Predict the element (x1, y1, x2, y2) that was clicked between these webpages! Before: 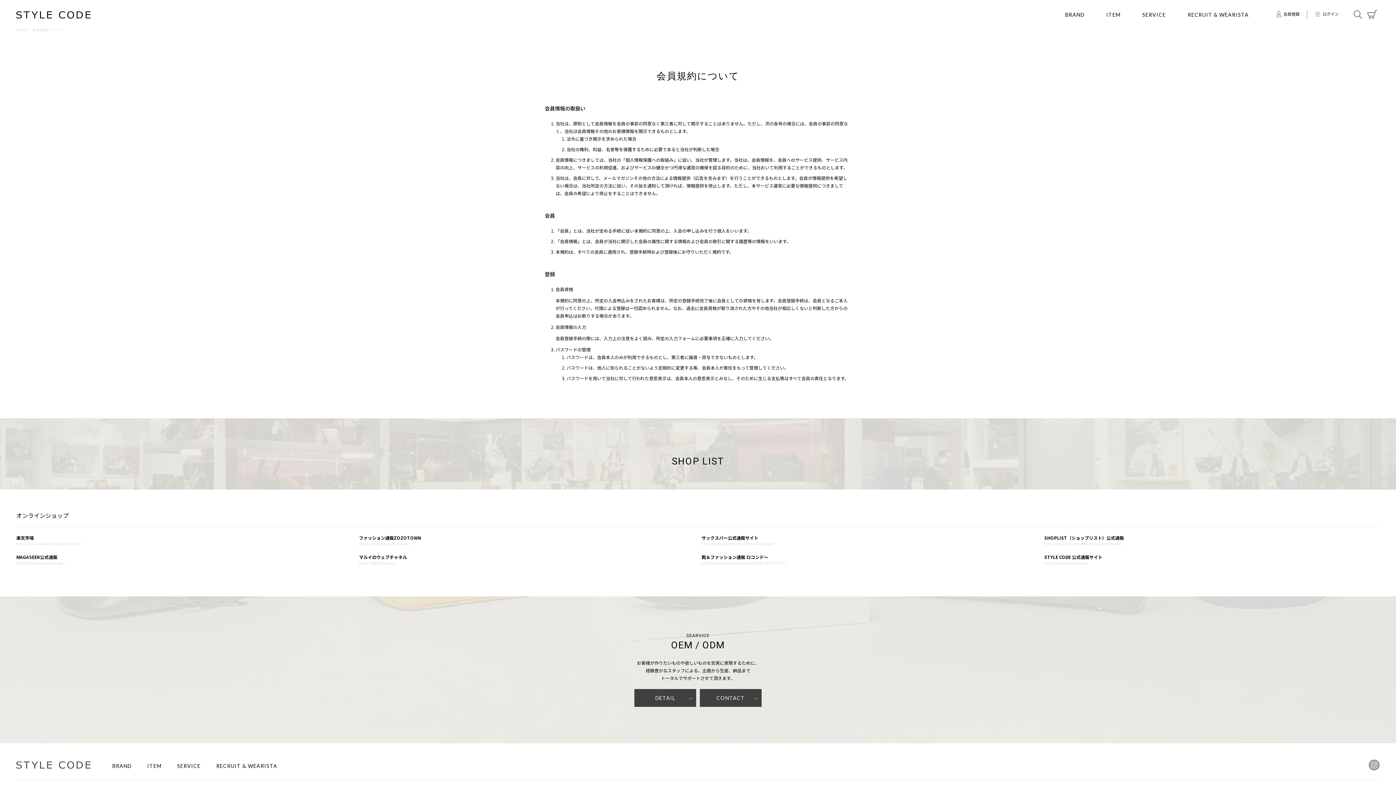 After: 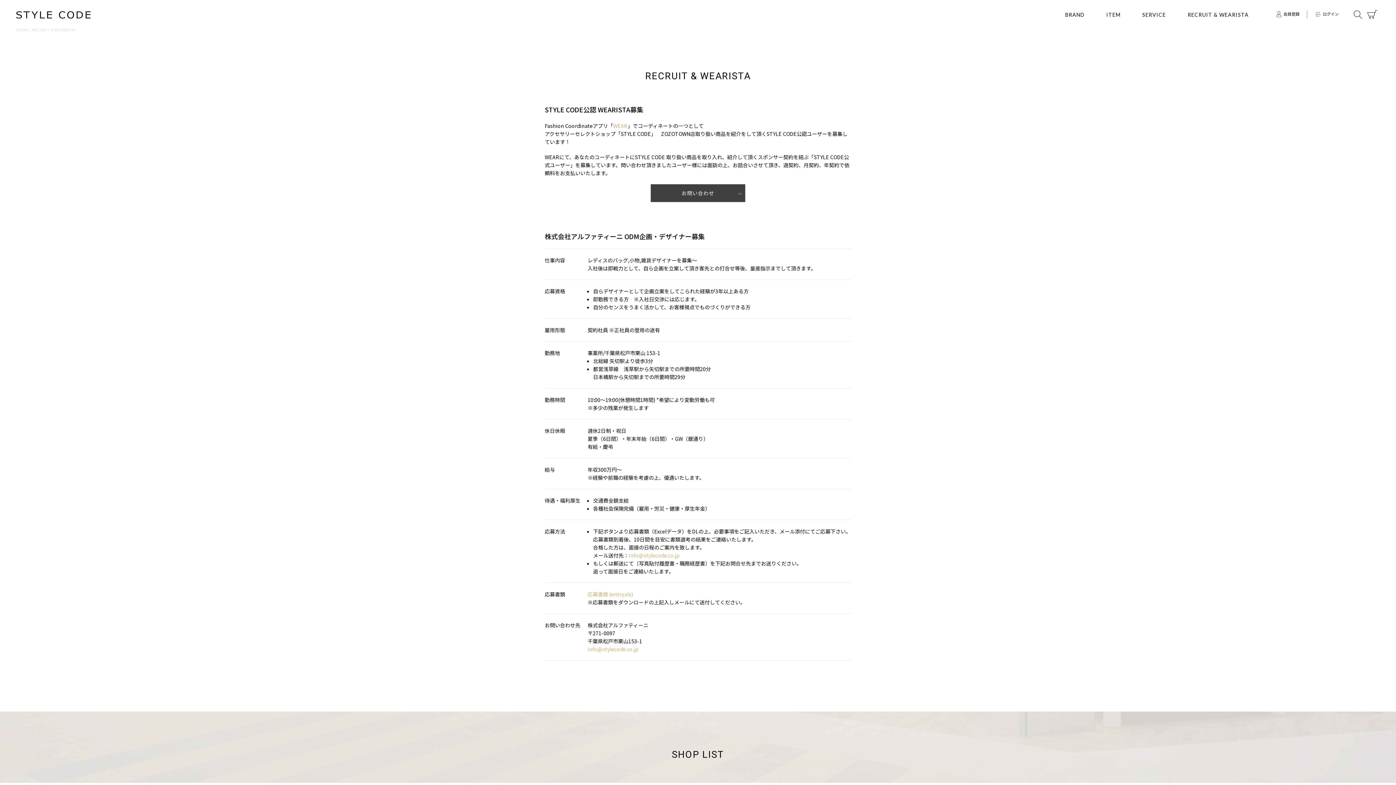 Action: label: RECRUIT & WEARISTA bbox: (1188, 11, 1249, 17)